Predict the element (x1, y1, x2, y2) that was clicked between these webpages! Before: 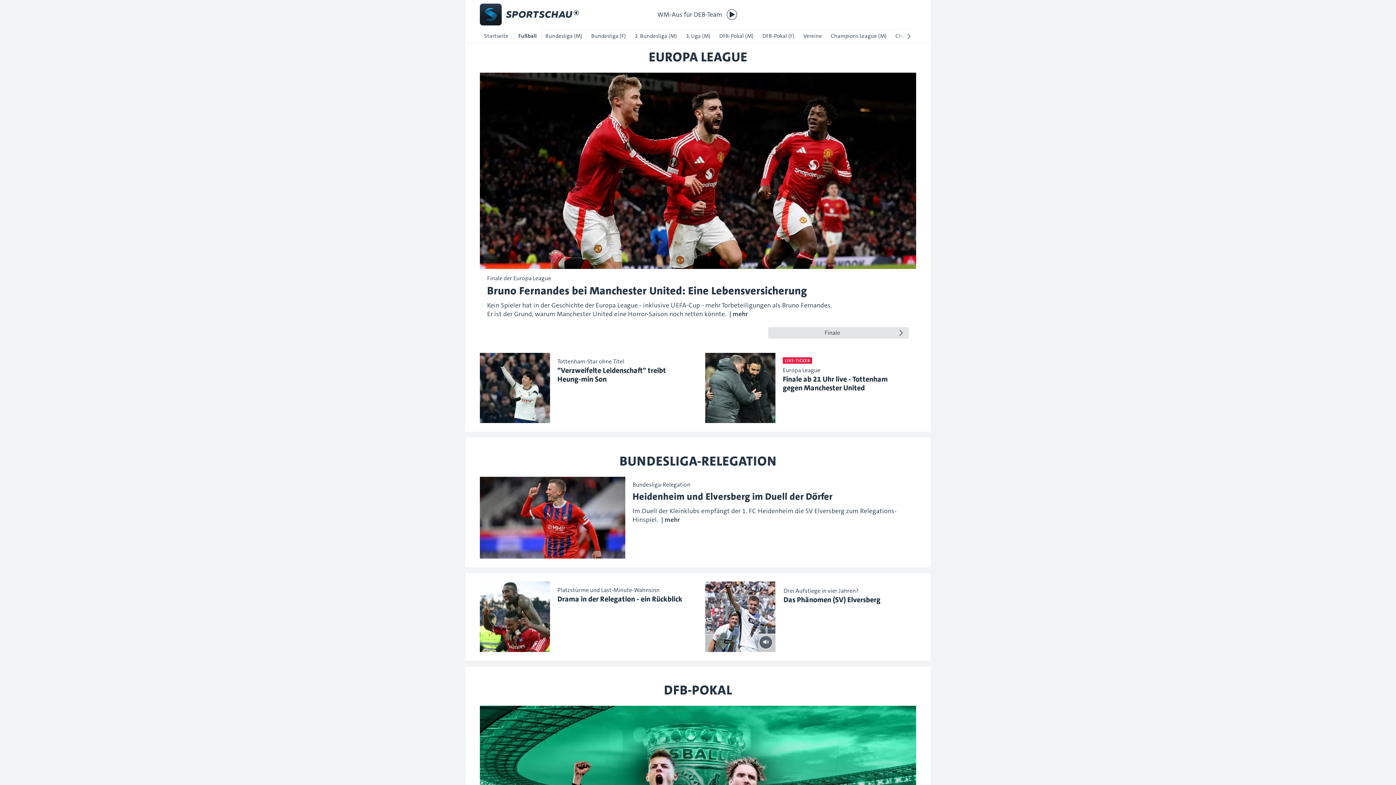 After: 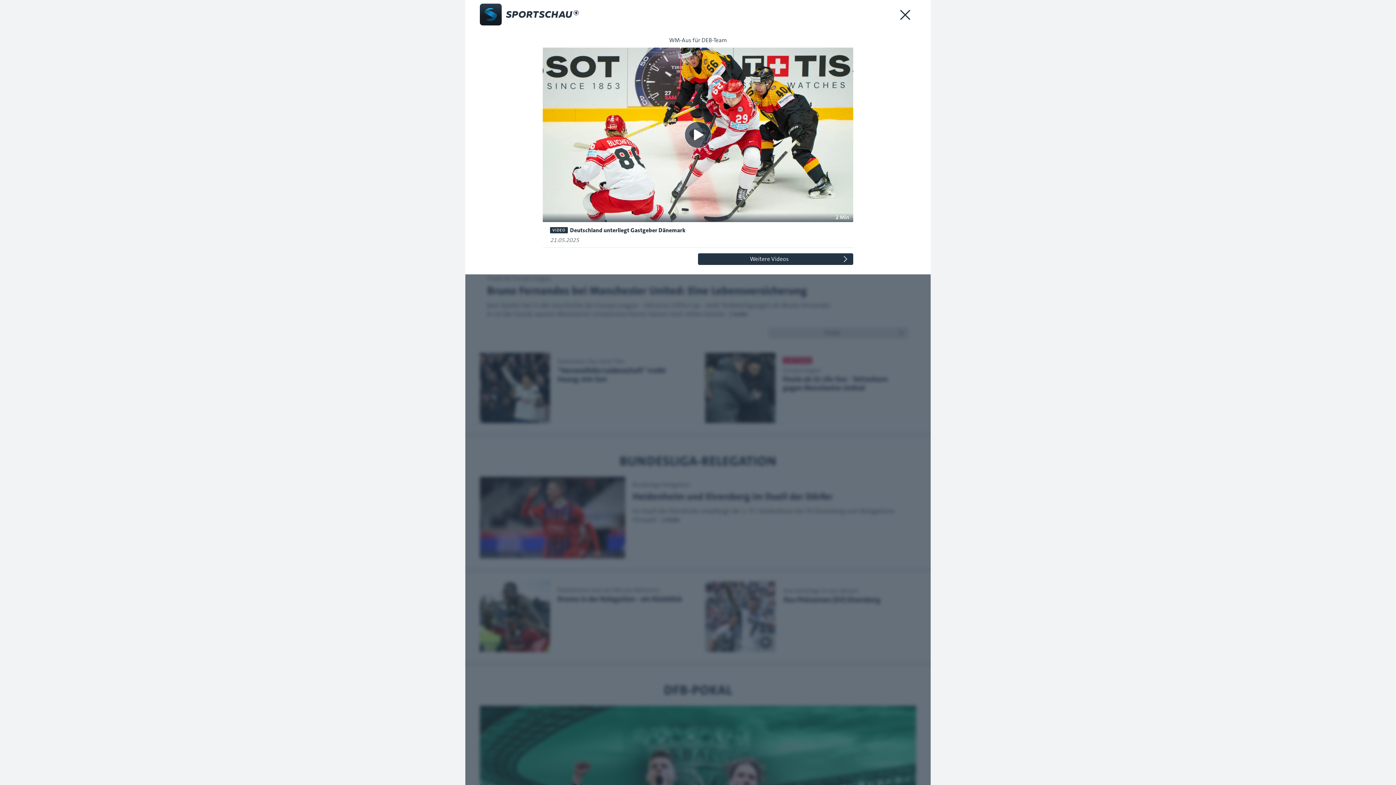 Action: label: WM-Aus für DEB-Team bbox: (654, 0, 741, 29)